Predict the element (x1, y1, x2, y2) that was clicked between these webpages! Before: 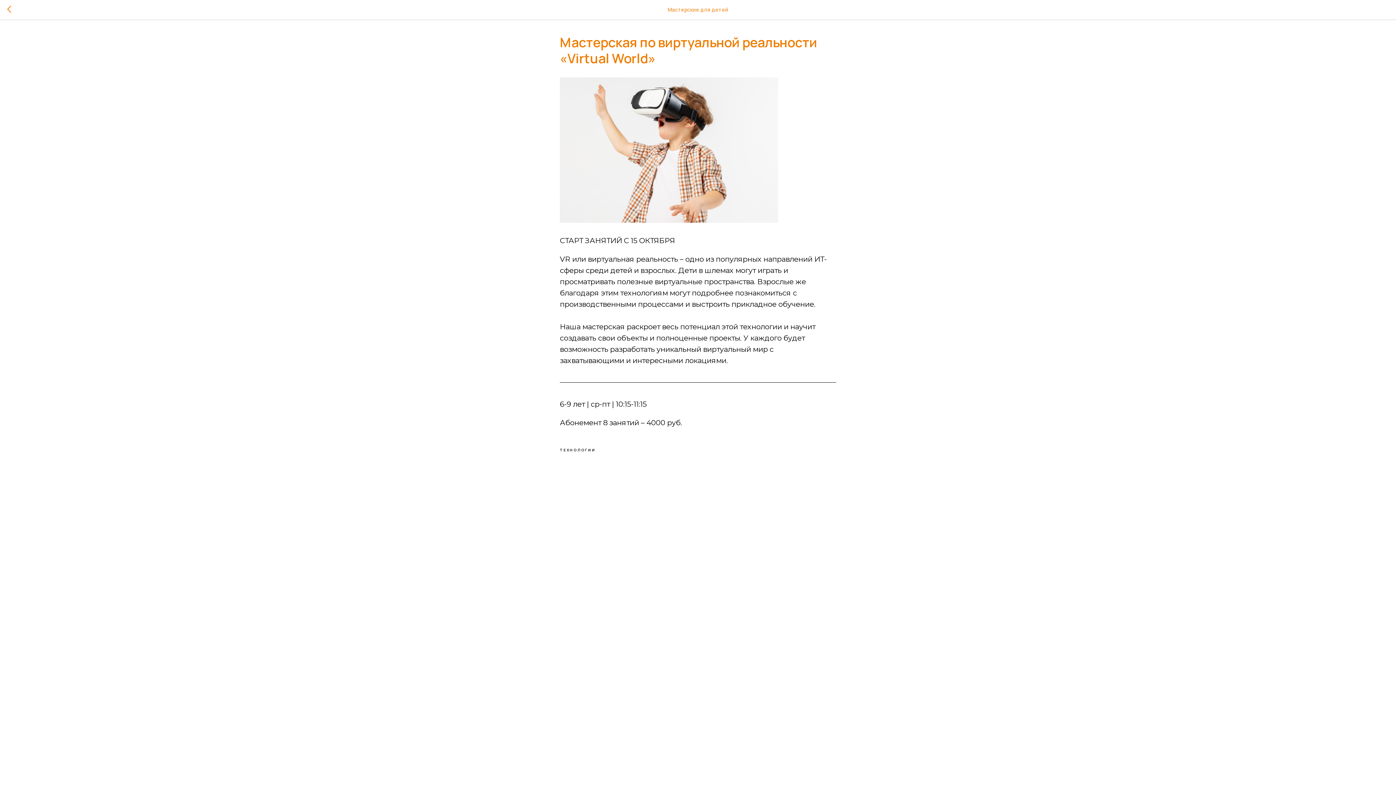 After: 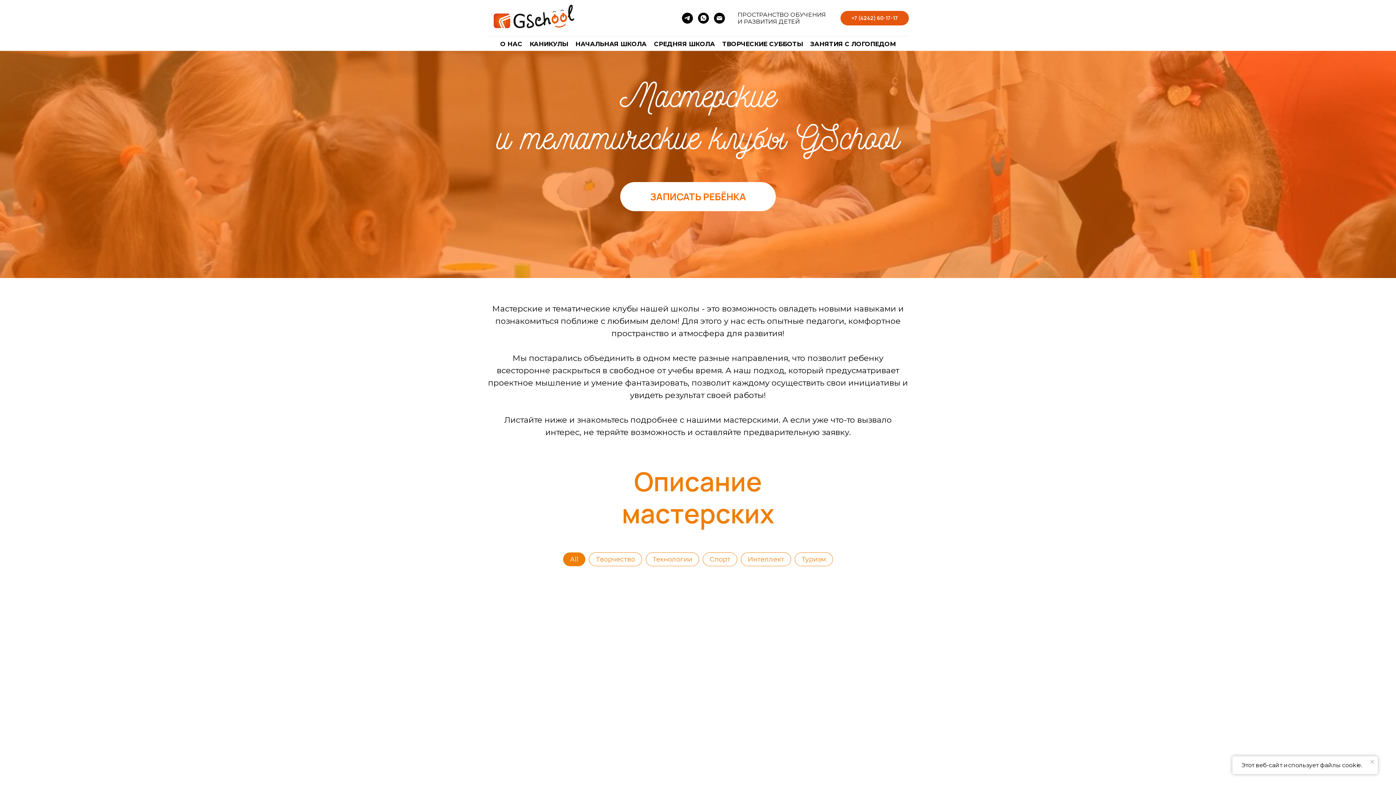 Action: bbox: (7, 5, 15, 14)